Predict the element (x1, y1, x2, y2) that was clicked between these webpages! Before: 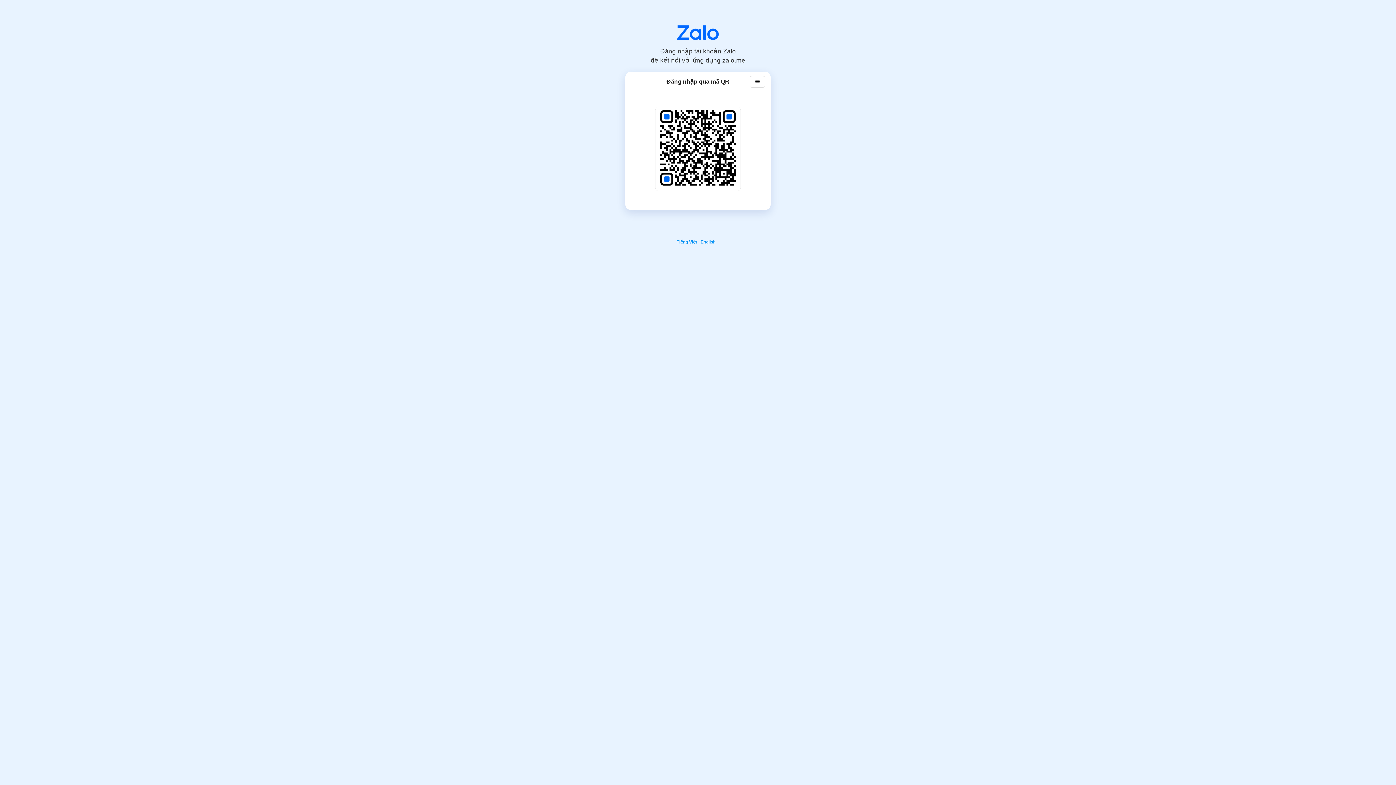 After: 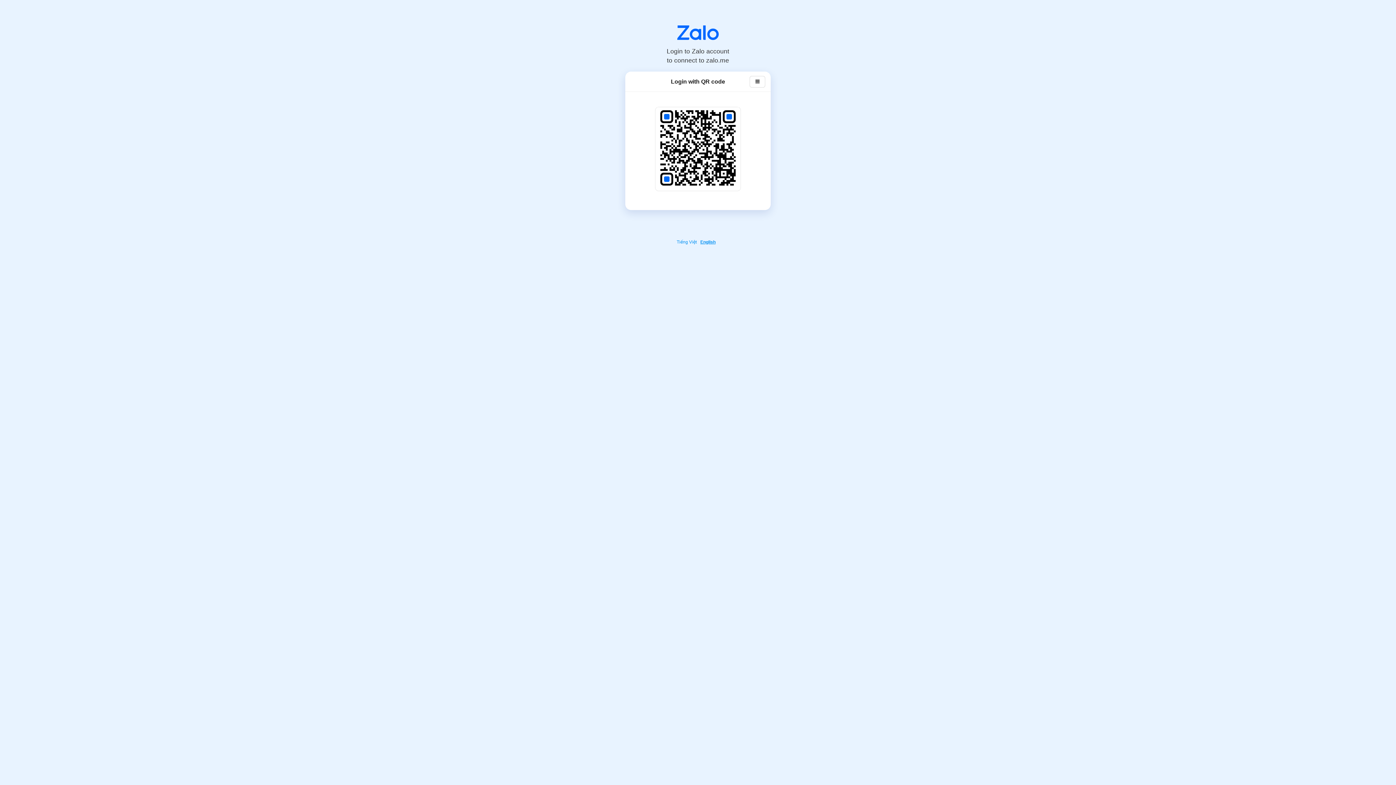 Action: bbox: (700, 239, 717, 244) label: English